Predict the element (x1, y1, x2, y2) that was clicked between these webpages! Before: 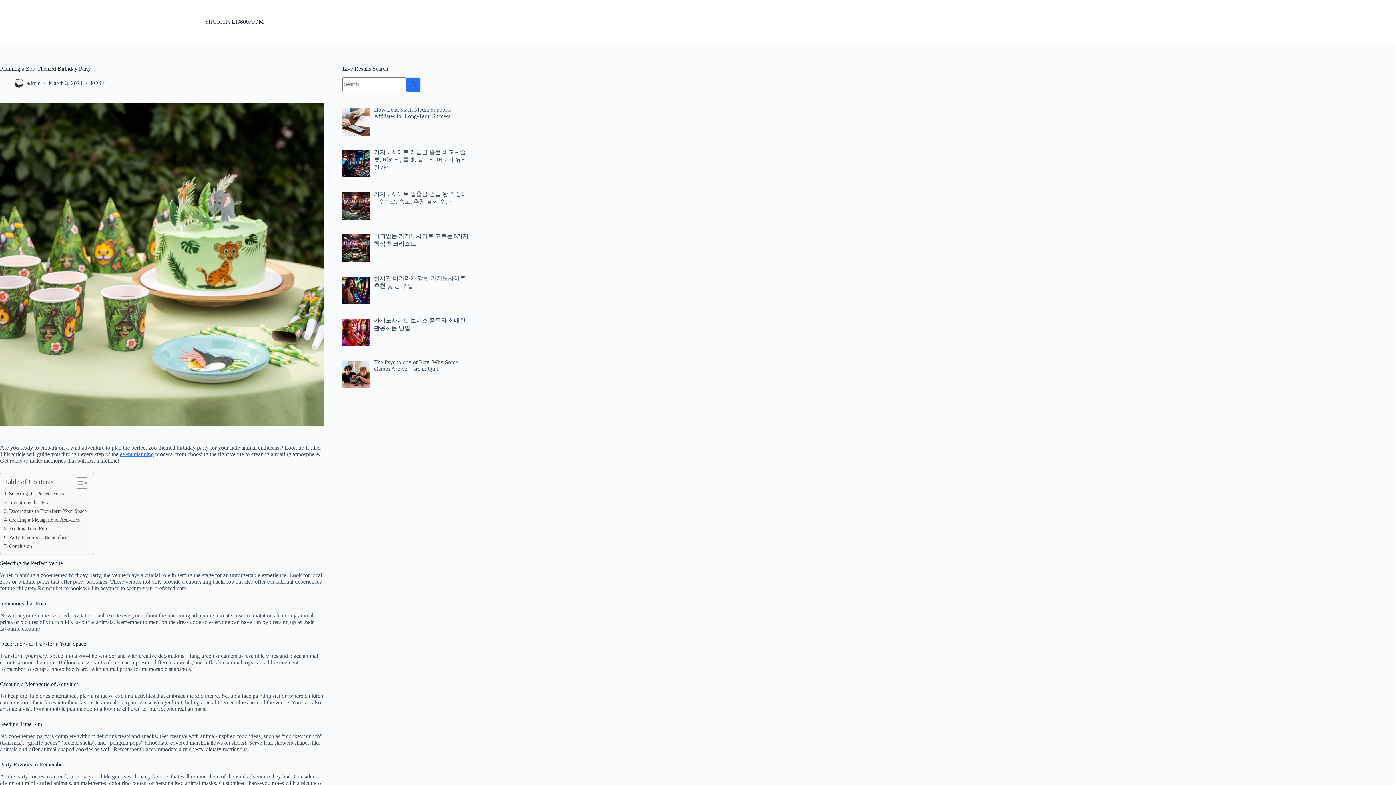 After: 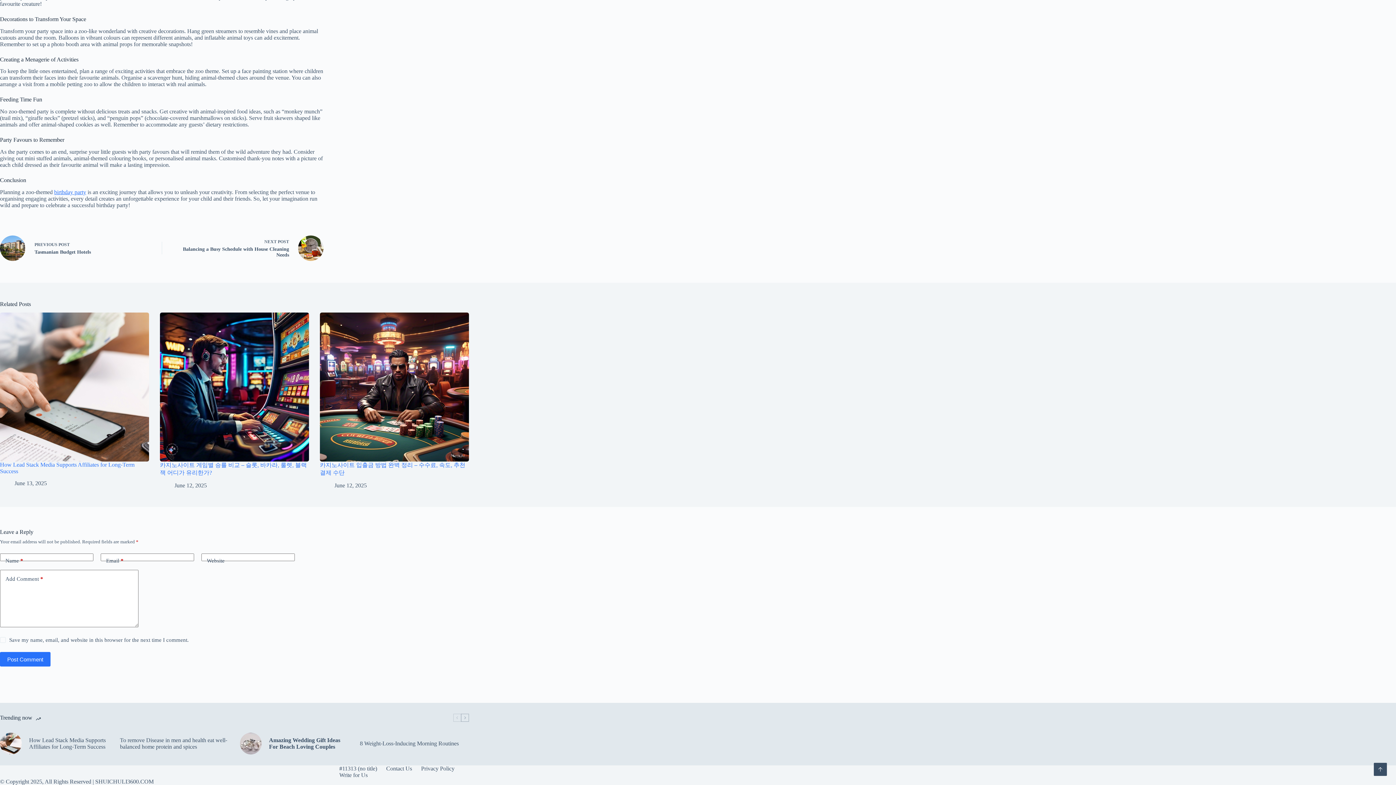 Action: bbox: (4, 533, 66, 541) label: Party Favours to Remember